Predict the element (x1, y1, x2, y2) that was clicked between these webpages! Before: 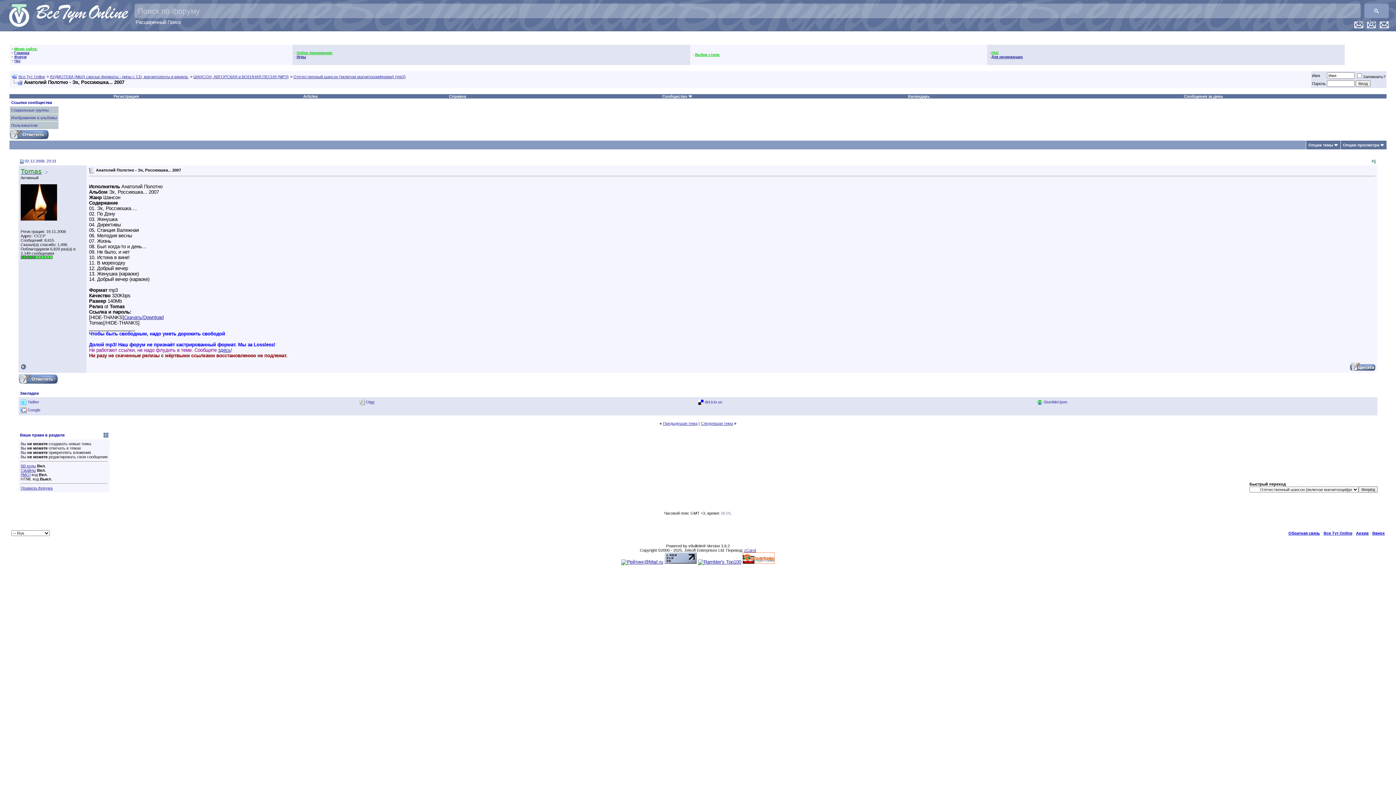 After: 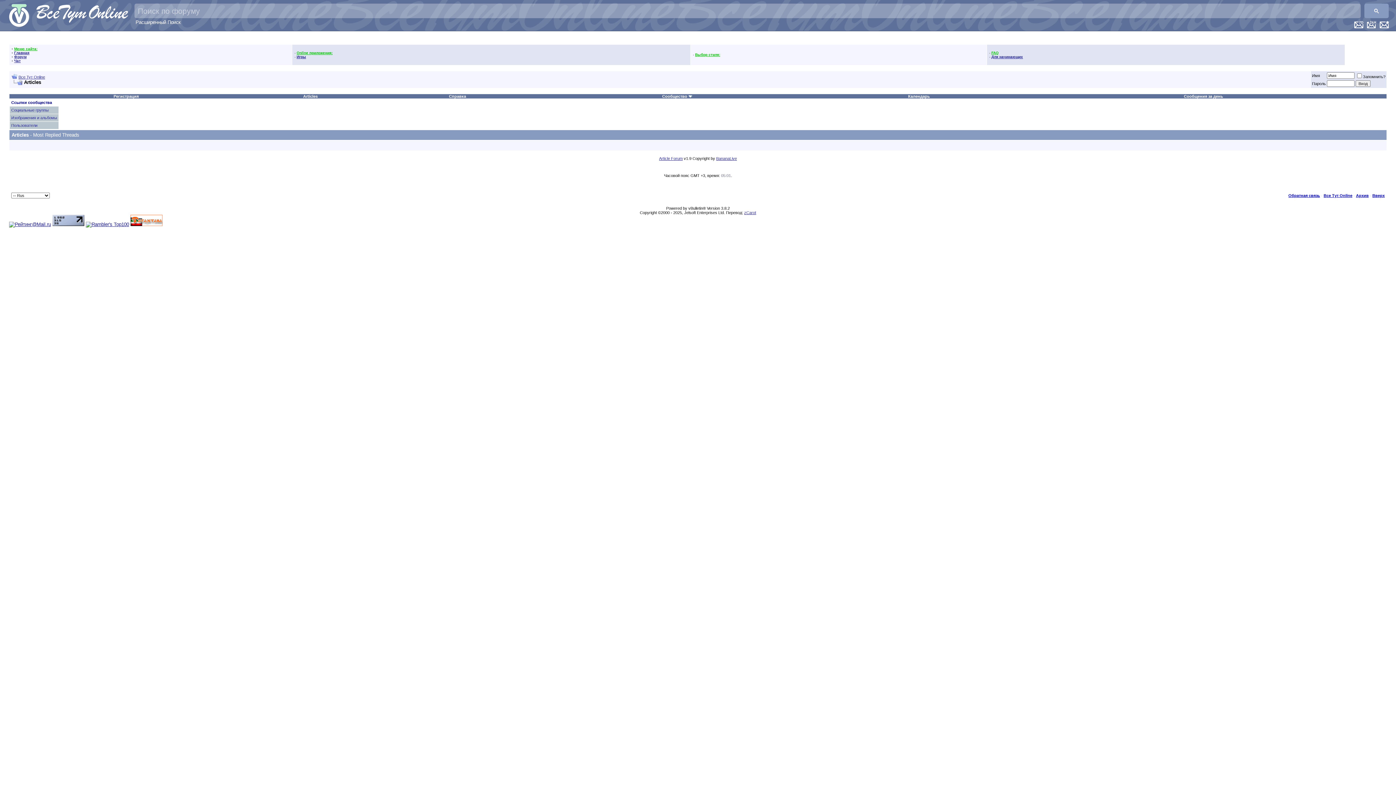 Action: bbox: (303, 94, 317, 98) label: Articles